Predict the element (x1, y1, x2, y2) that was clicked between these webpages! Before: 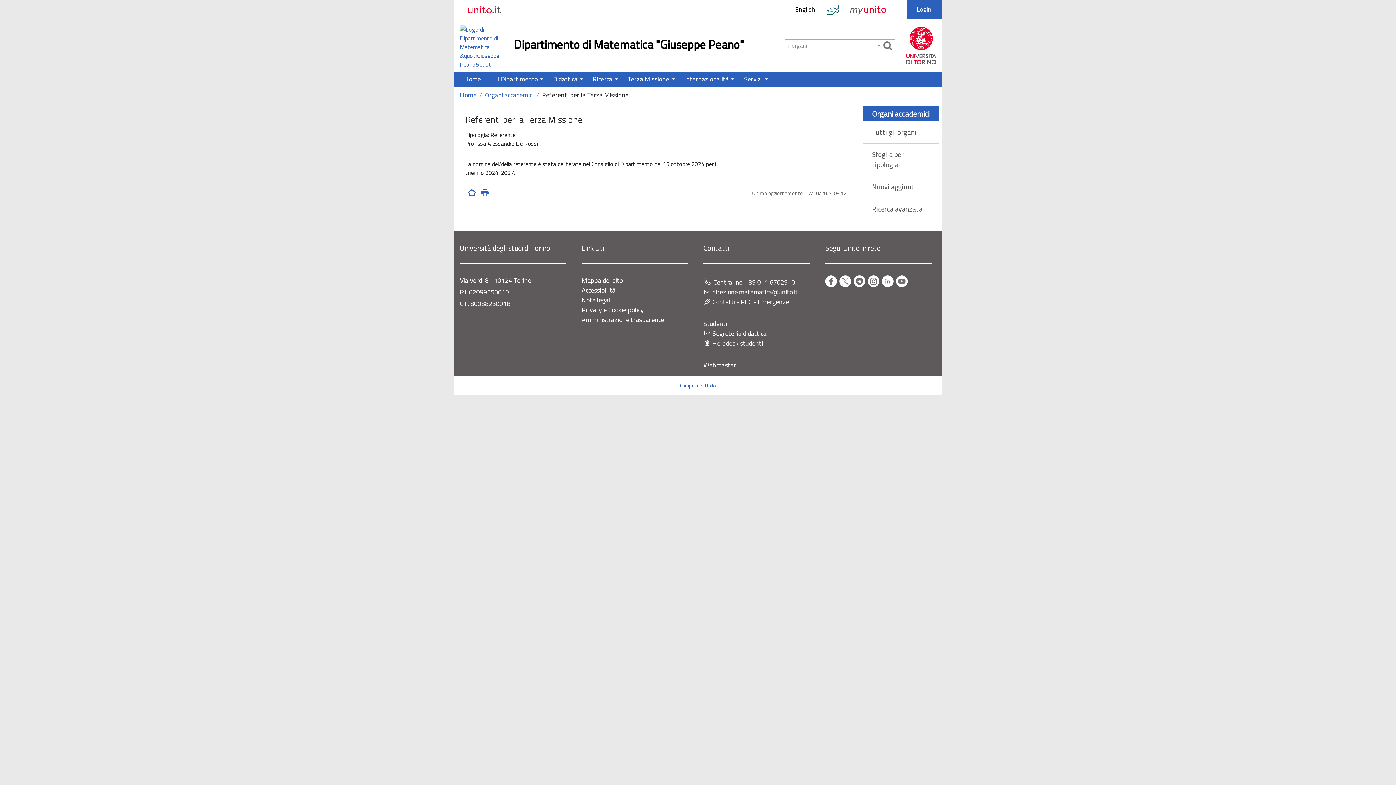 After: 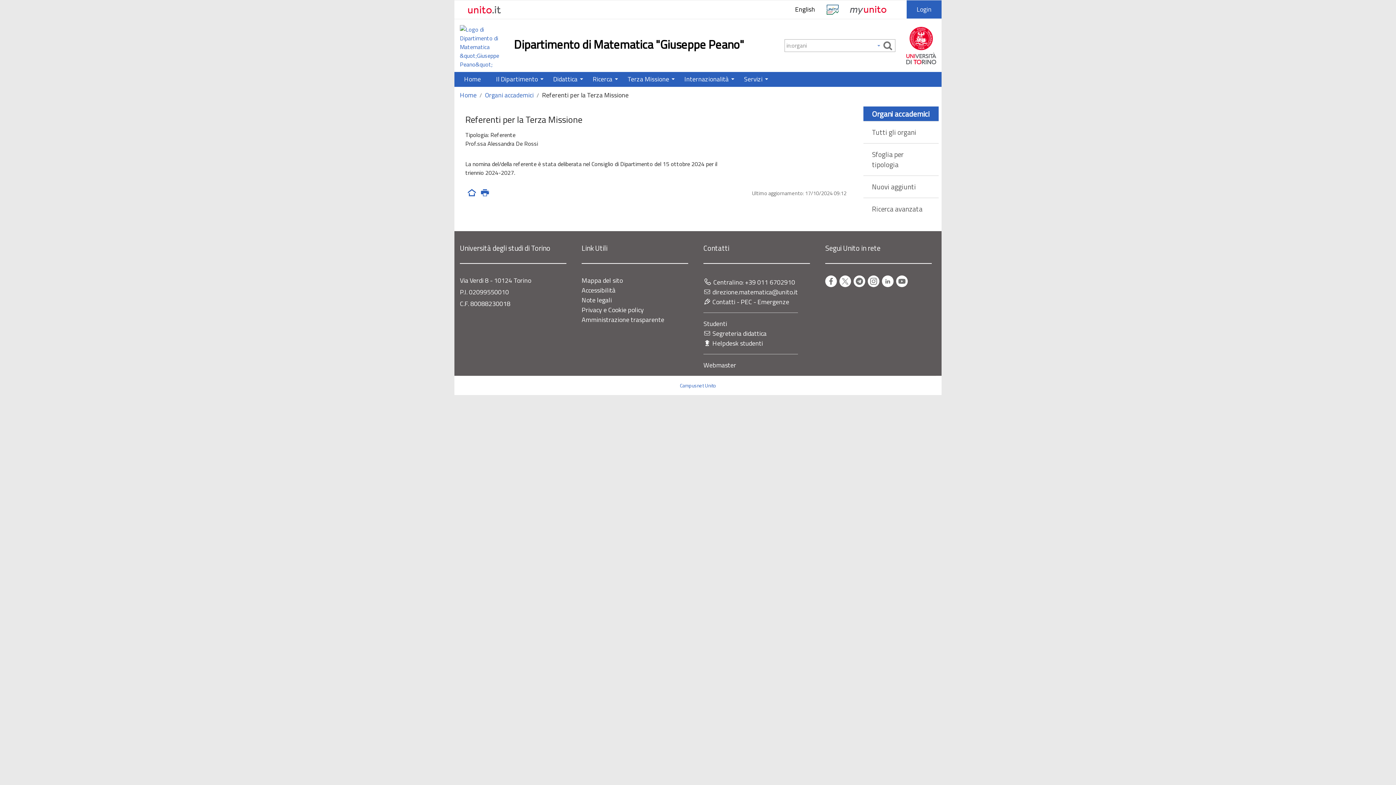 Action: bbox: (839, 275, 851, 287) label: Twitter